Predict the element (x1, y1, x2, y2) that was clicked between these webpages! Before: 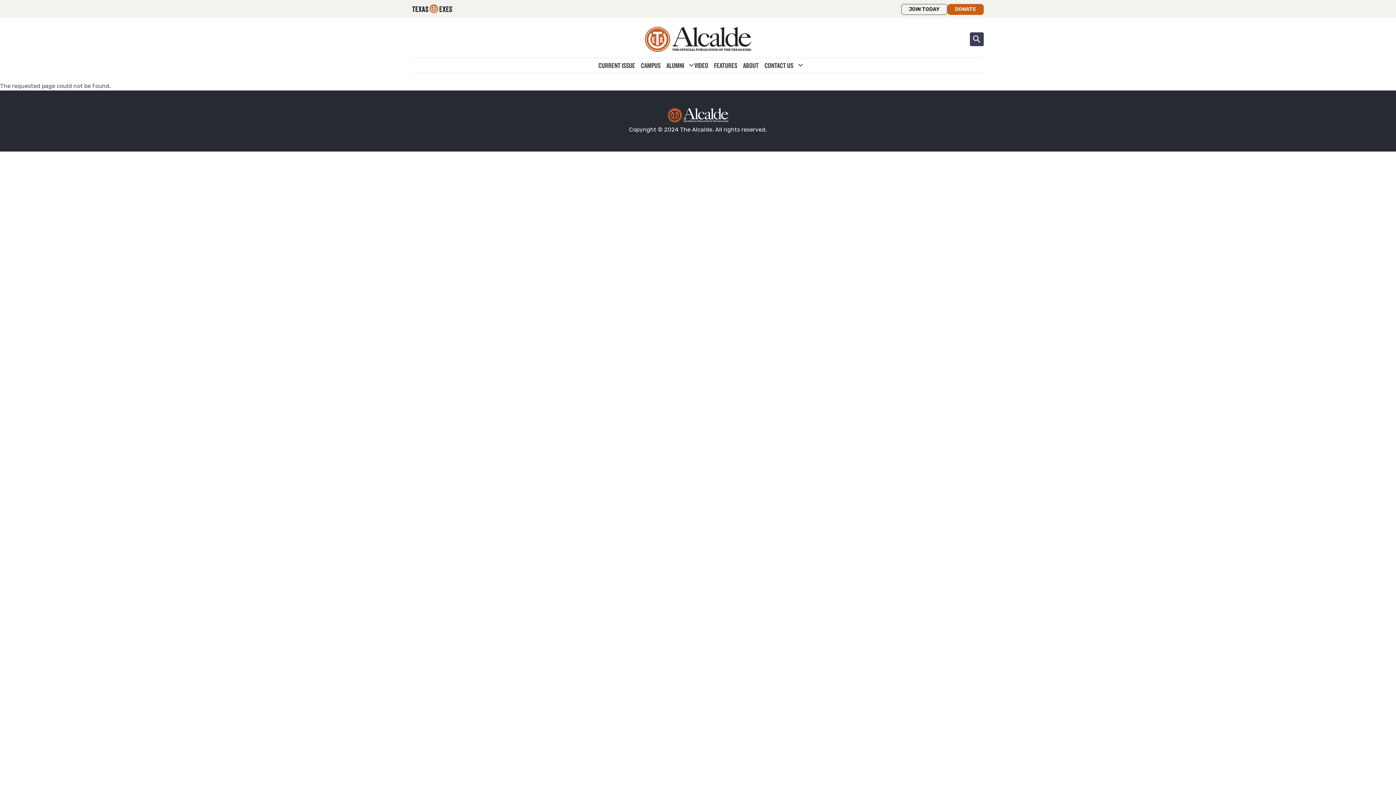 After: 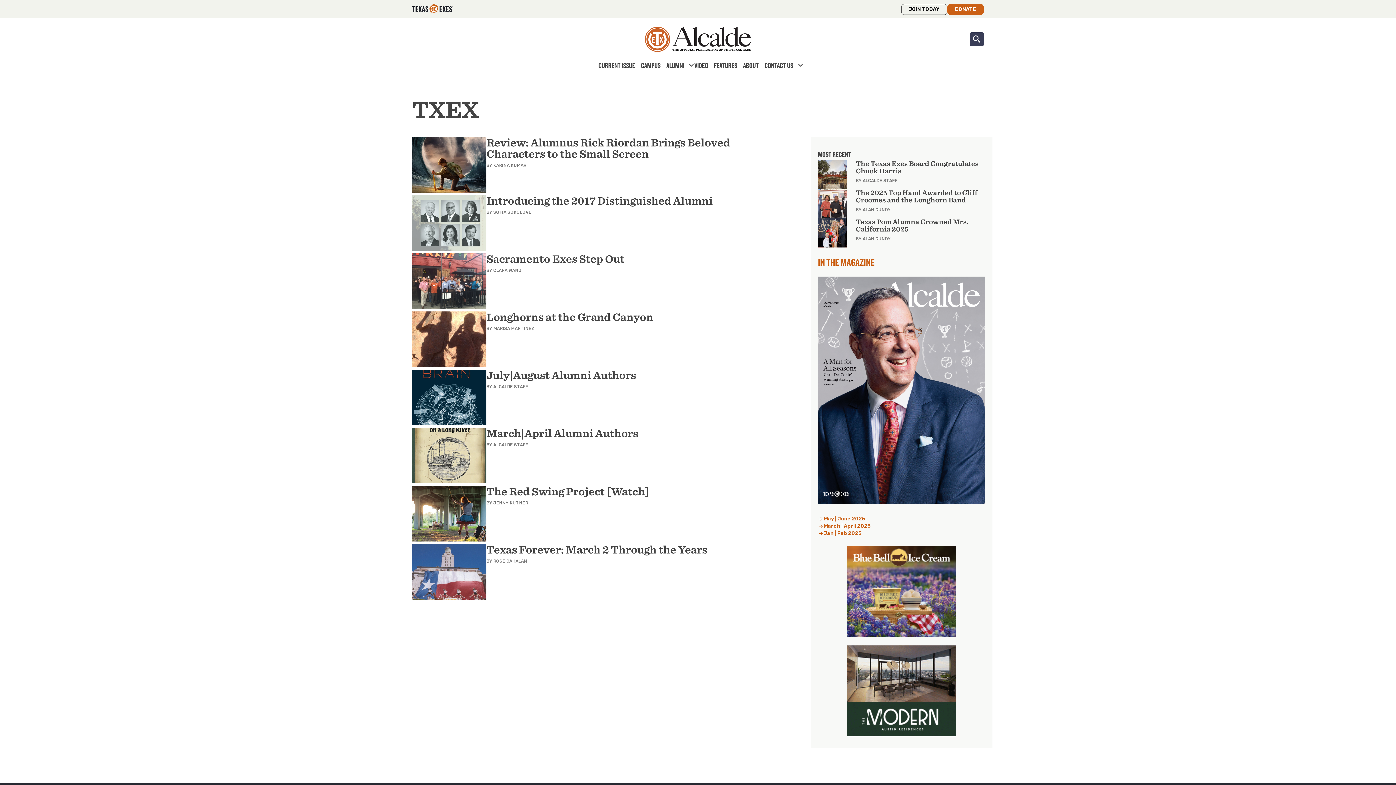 Action: label: ALUMNI bbox: (663, 59, 687, 71)